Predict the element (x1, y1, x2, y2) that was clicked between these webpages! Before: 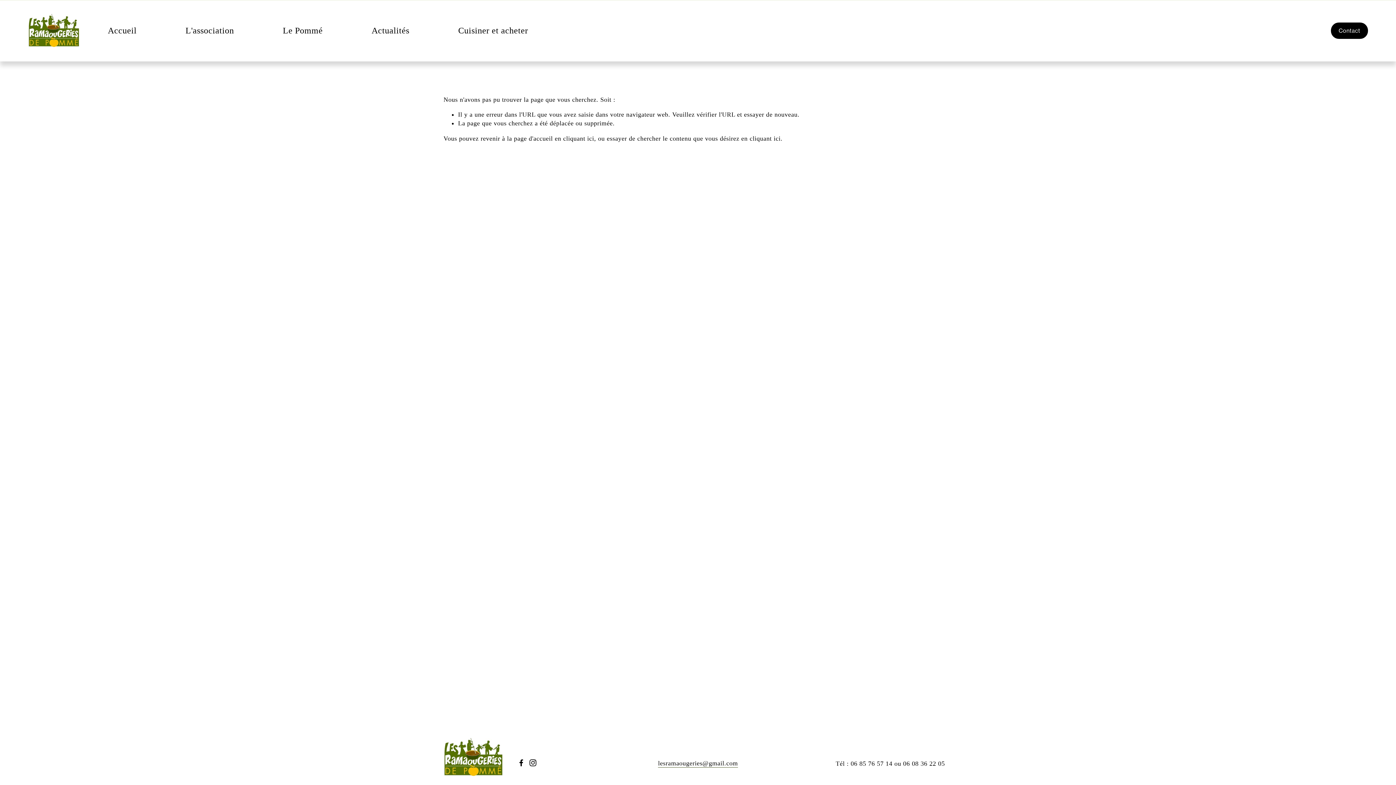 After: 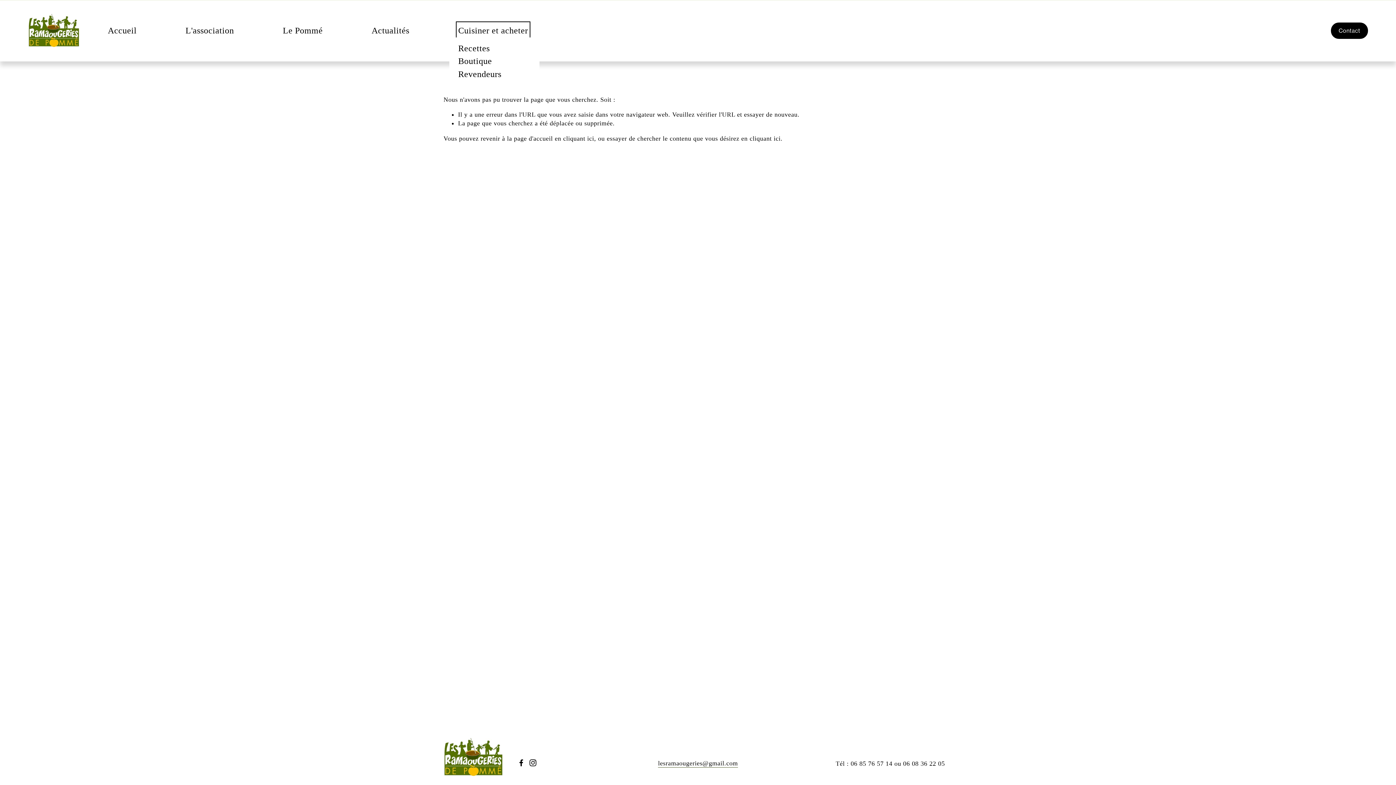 Action: bbox: (458, 23, 528, 37) label: folder dropdown